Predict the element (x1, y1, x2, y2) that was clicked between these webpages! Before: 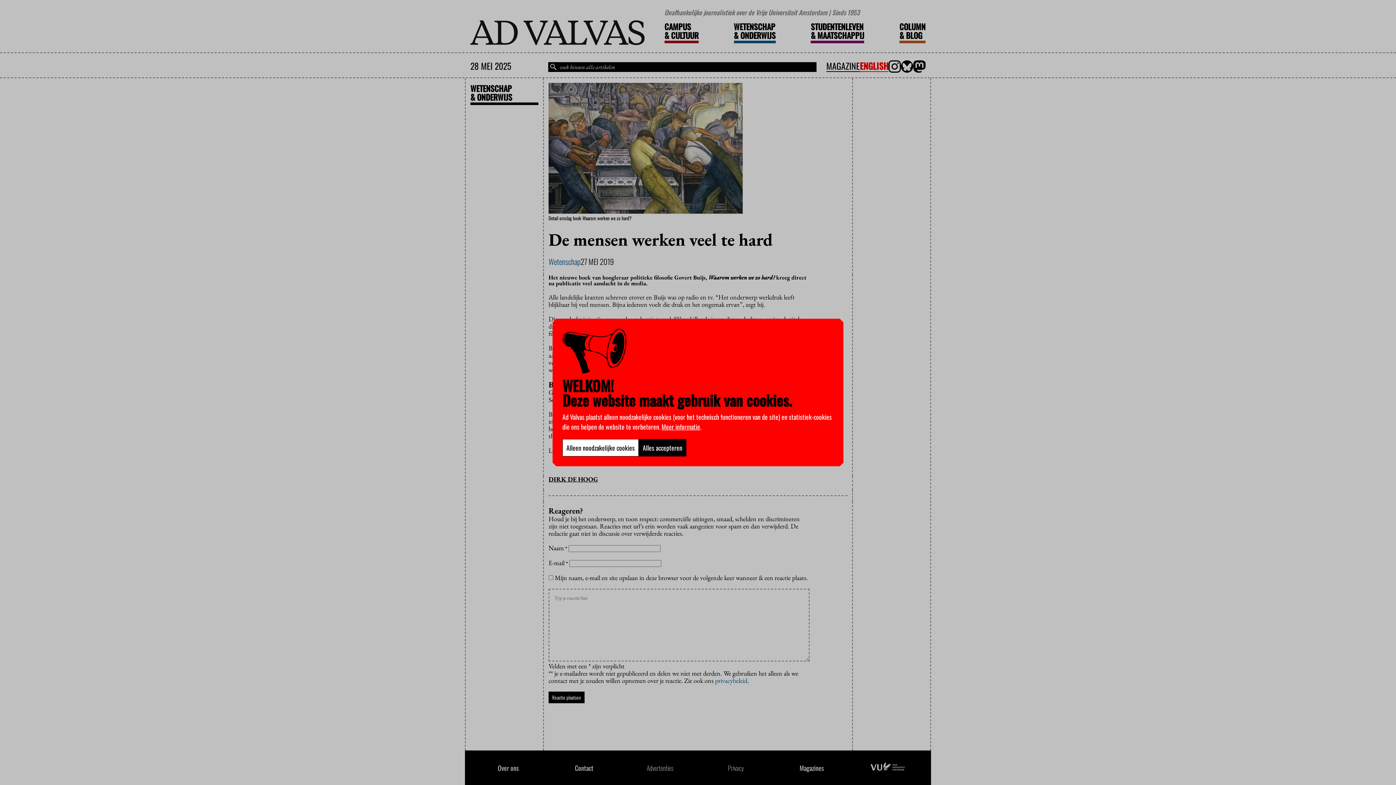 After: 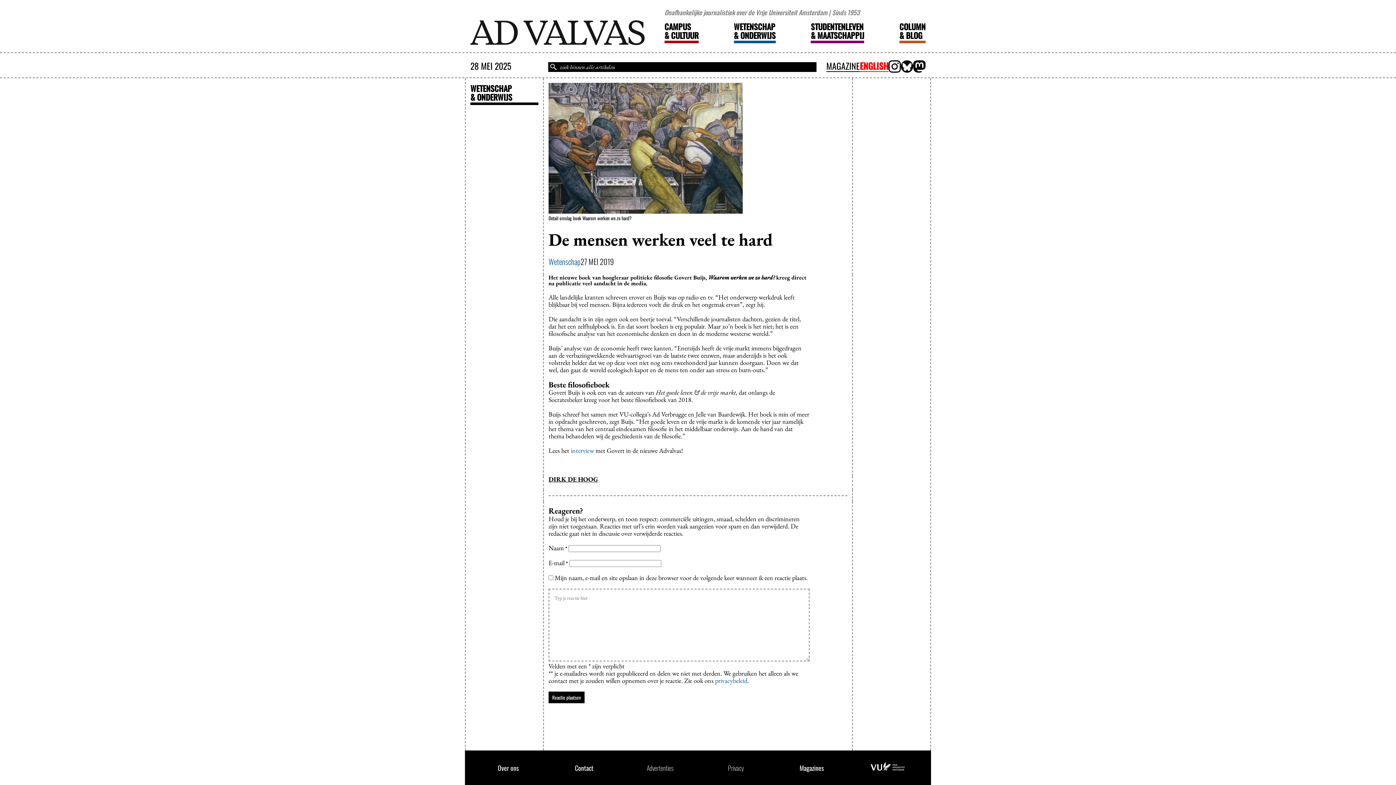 Action: bbox: (638, 439, 686, 456) label: Alles accepteren